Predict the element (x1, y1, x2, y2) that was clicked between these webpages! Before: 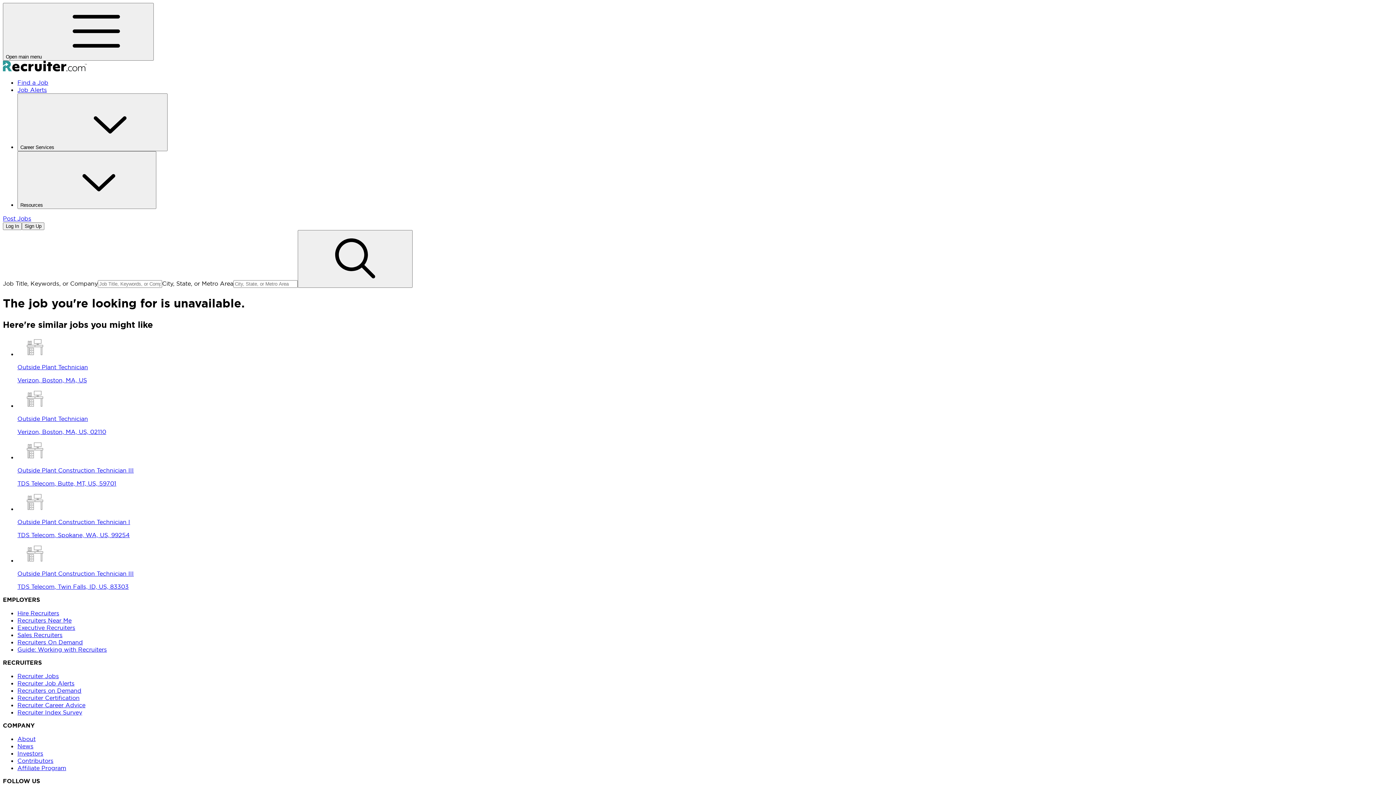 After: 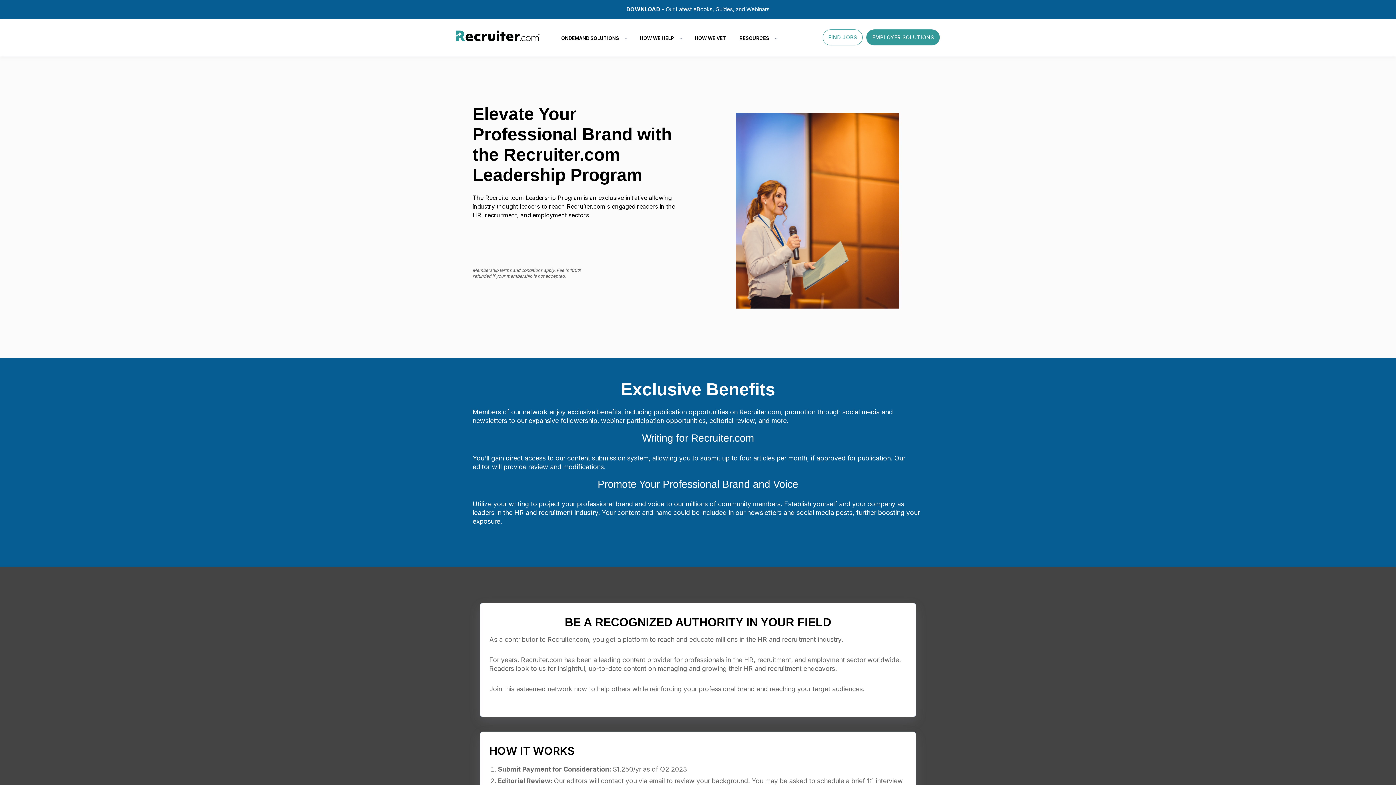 Action: bbox: (17, 757, 53, 764) label: Contributors